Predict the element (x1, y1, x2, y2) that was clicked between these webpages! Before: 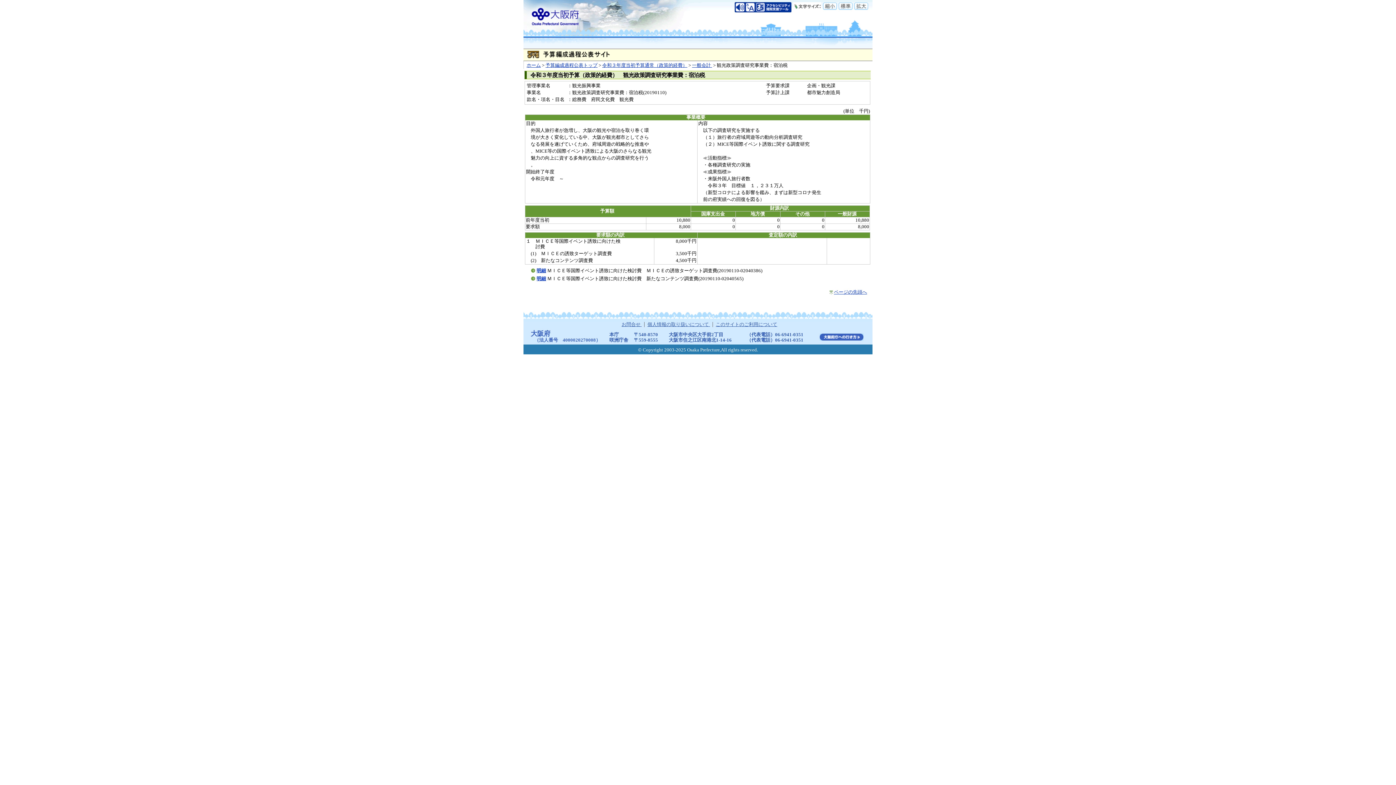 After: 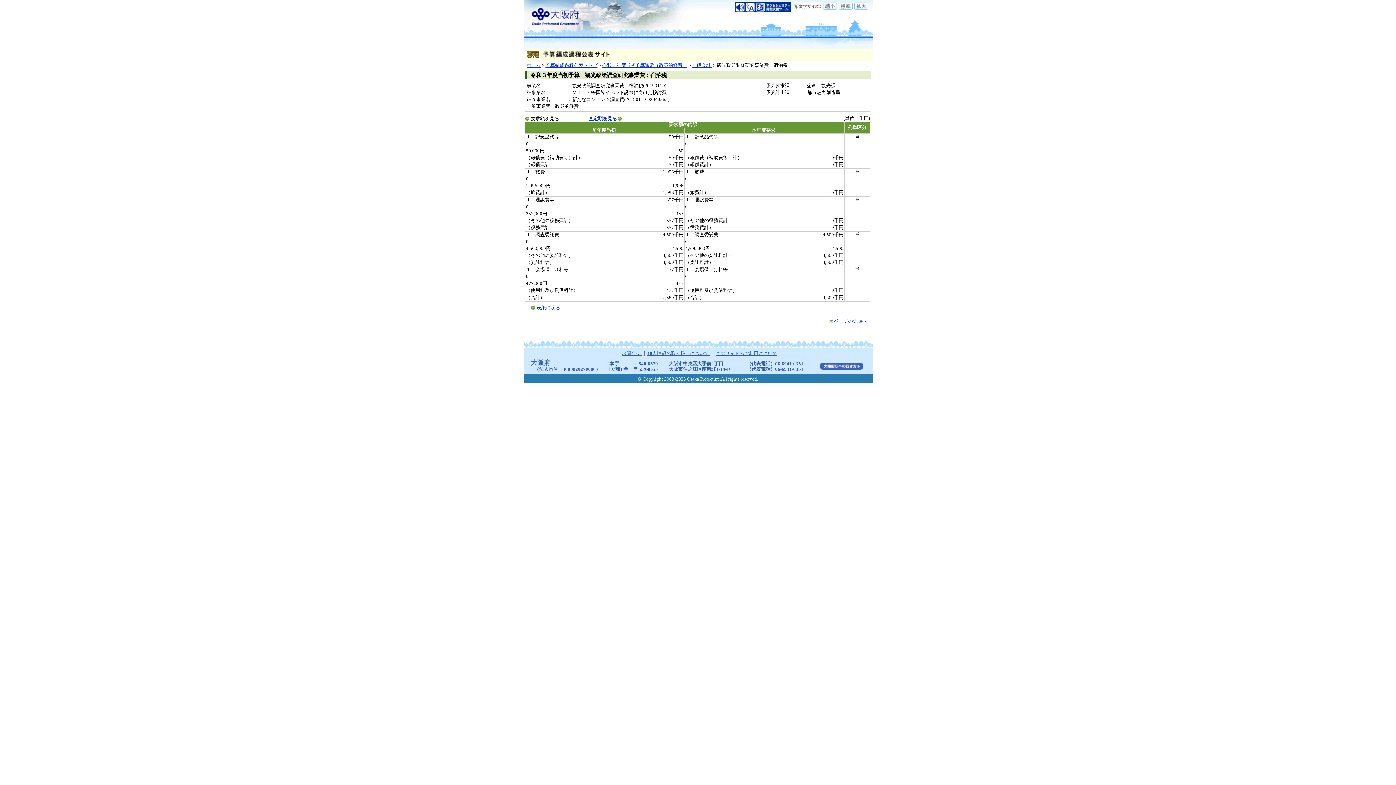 Action: label: 明細 bbox: (536, 276, 546, 281)